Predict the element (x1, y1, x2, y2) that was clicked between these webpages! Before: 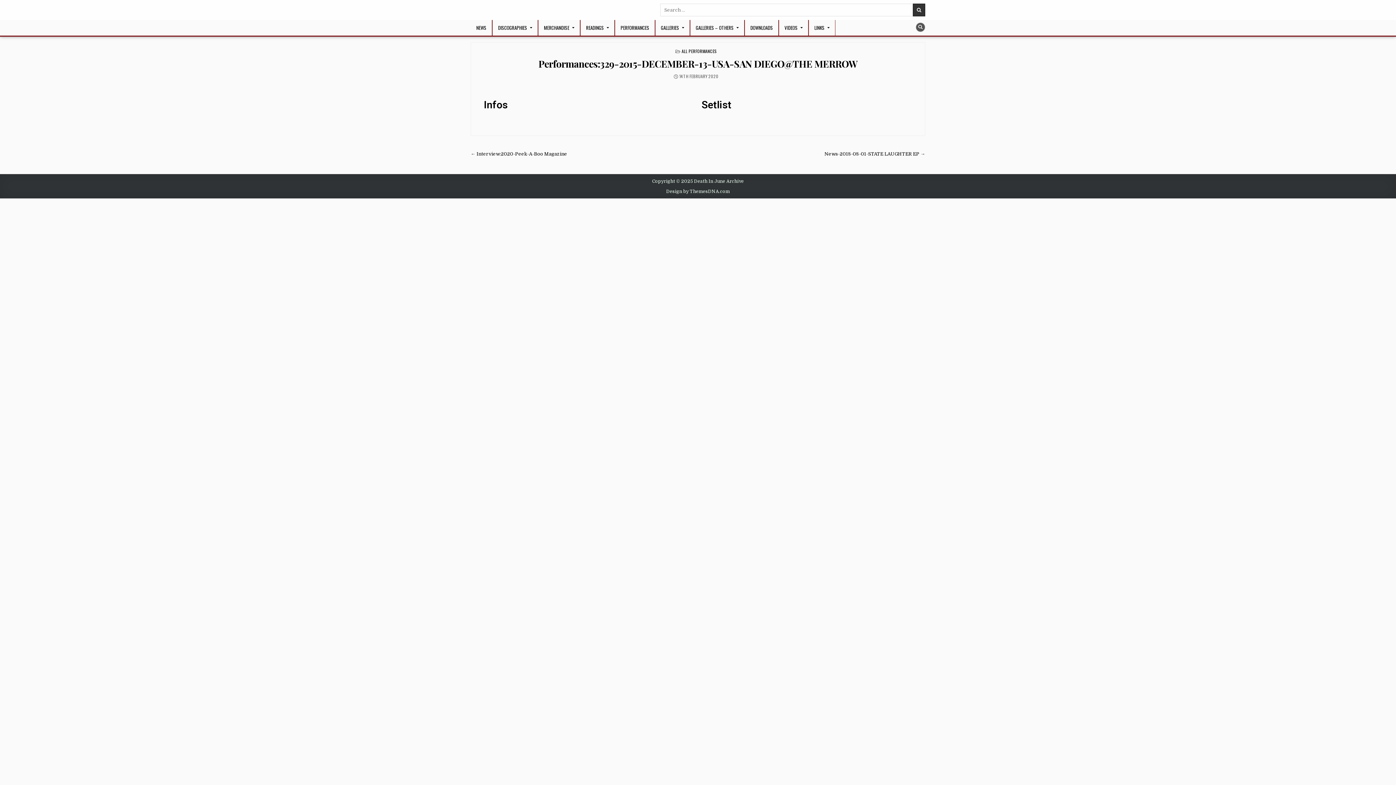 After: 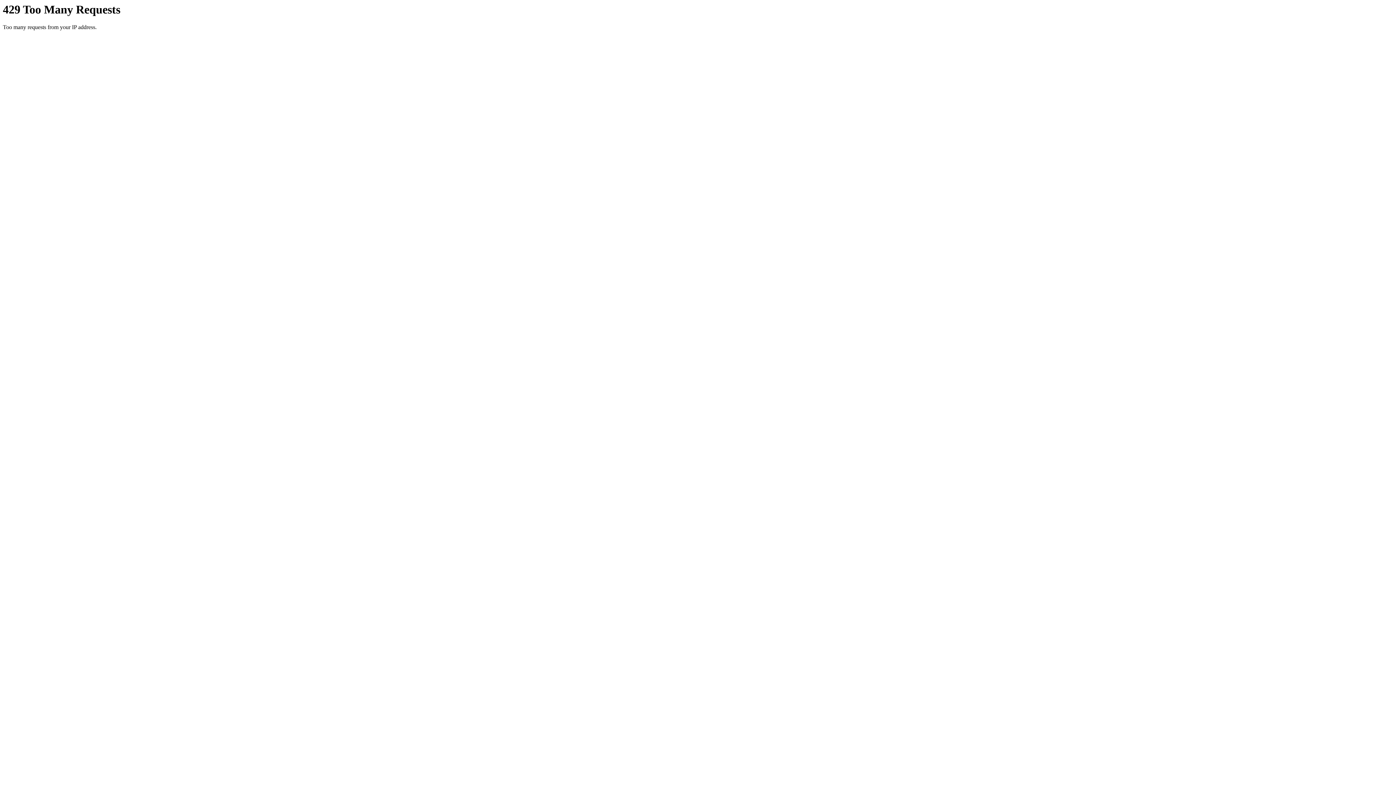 Action: bbox: (655, 20, 690, 35) label: GALLERIES